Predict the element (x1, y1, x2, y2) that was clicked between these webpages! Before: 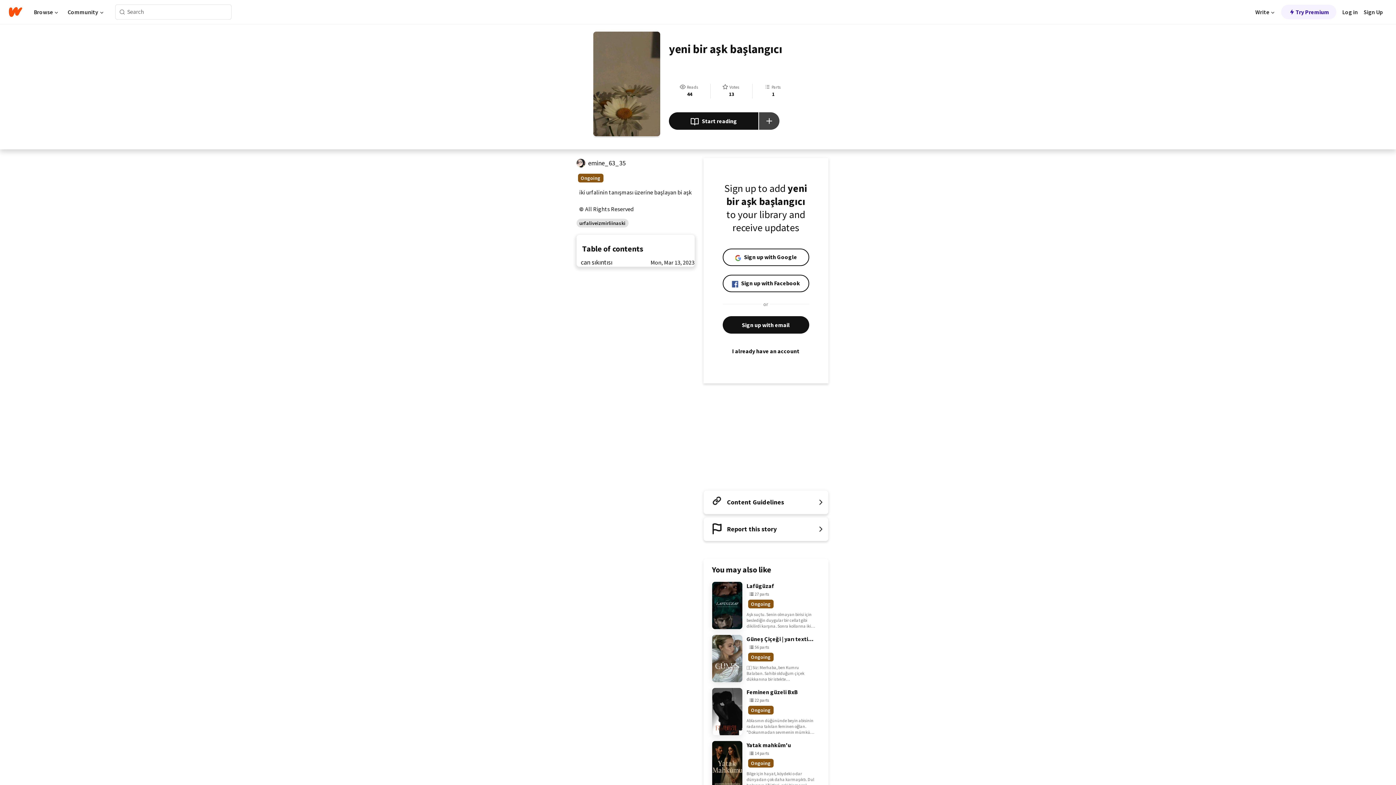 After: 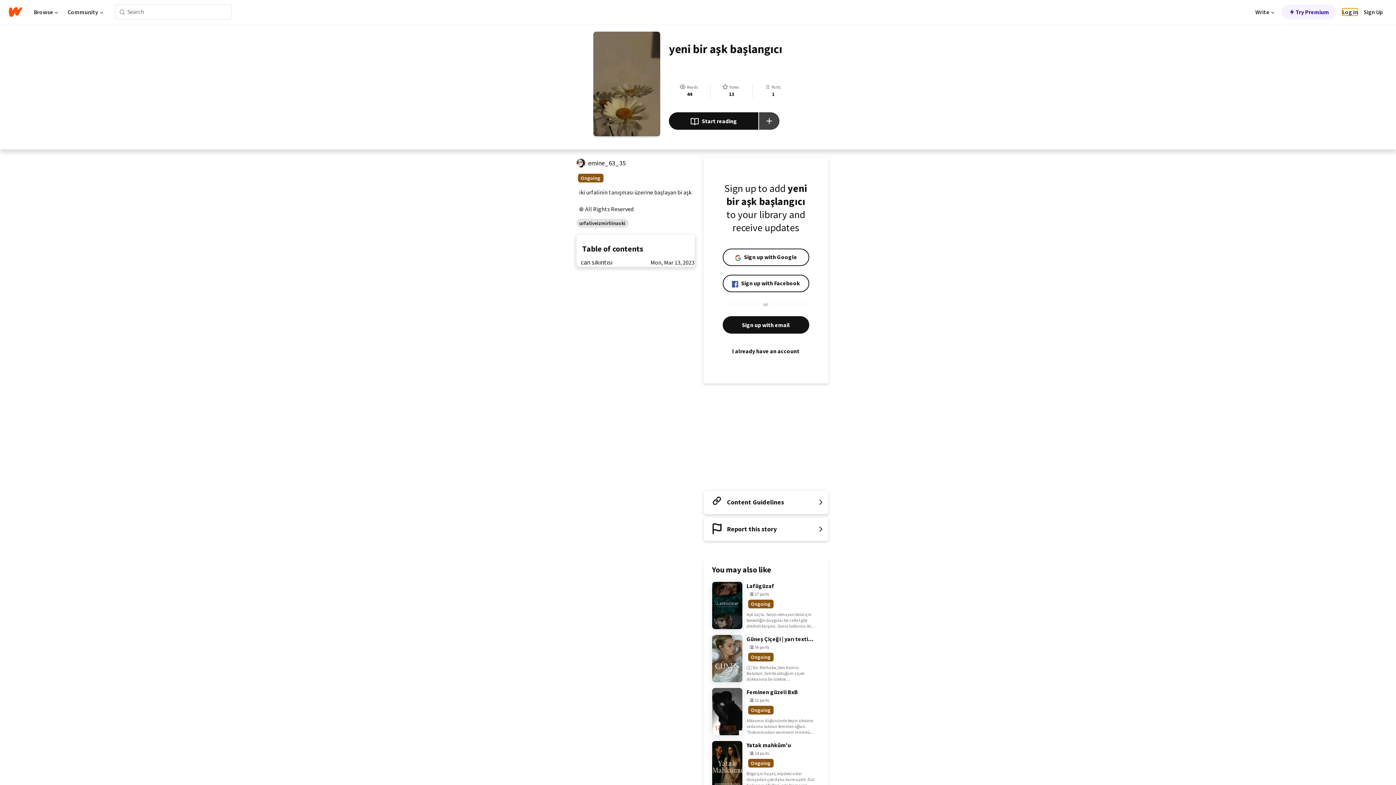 Action: bbox: (1342, 8, 1358, 15) label: Log in